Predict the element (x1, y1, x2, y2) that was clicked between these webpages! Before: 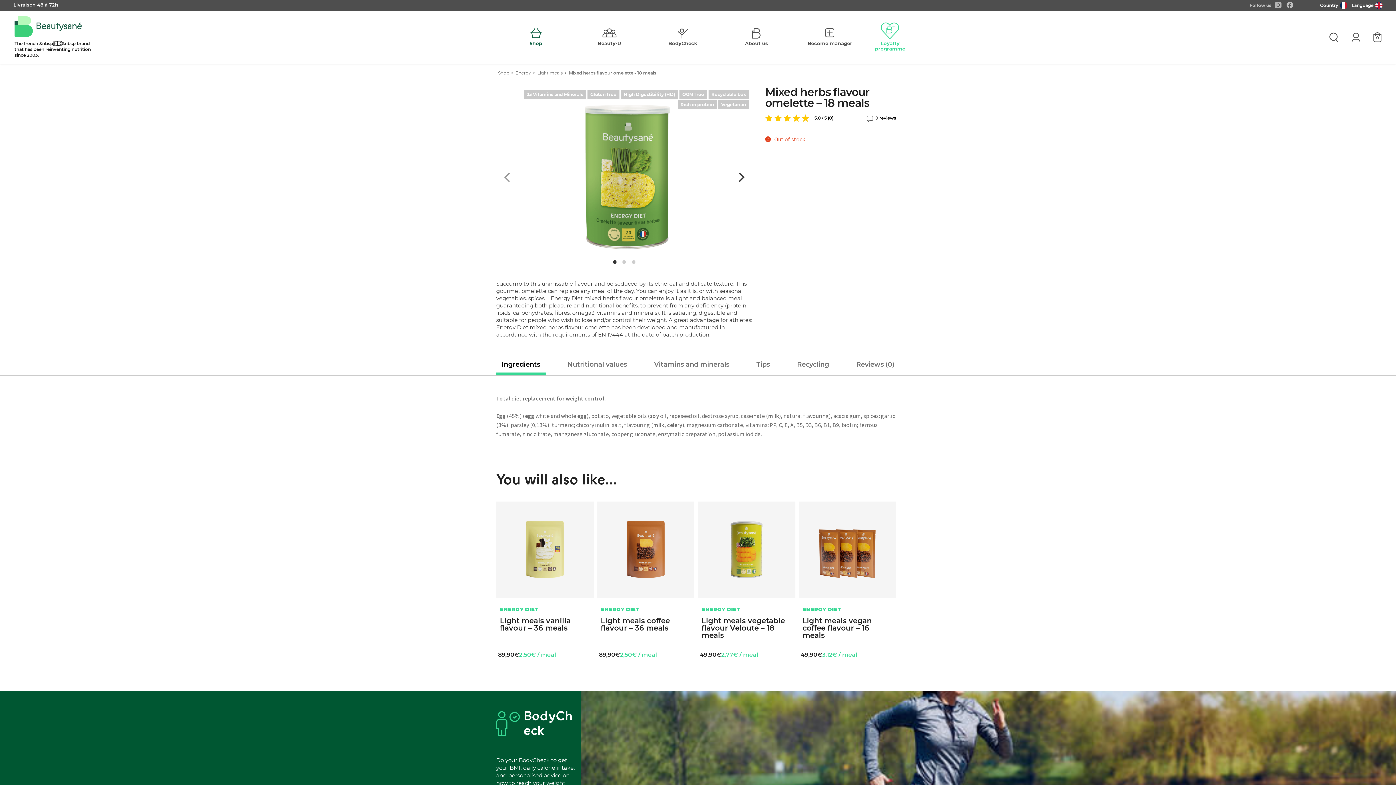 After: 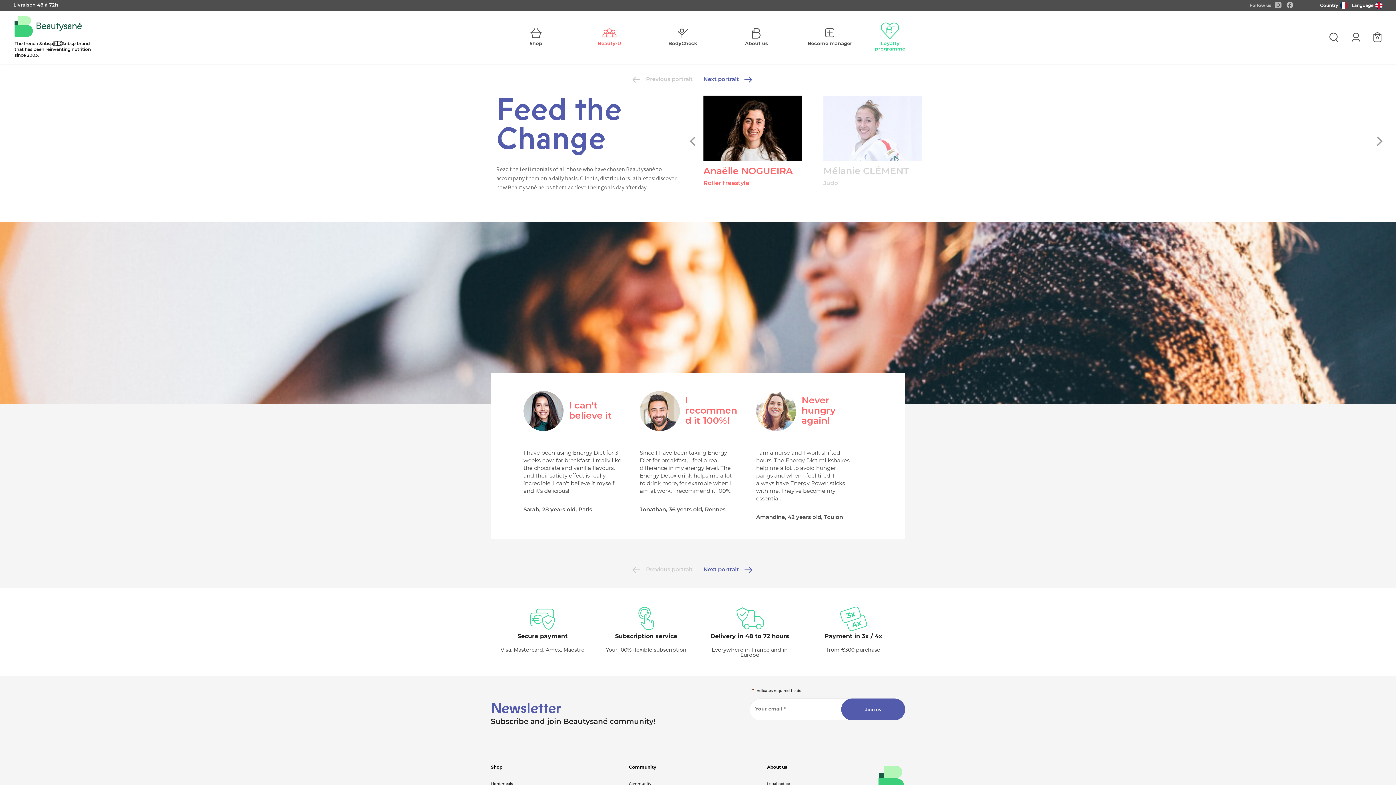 Action: bbox: (578, 25, 640, 49) label: Beauty-U